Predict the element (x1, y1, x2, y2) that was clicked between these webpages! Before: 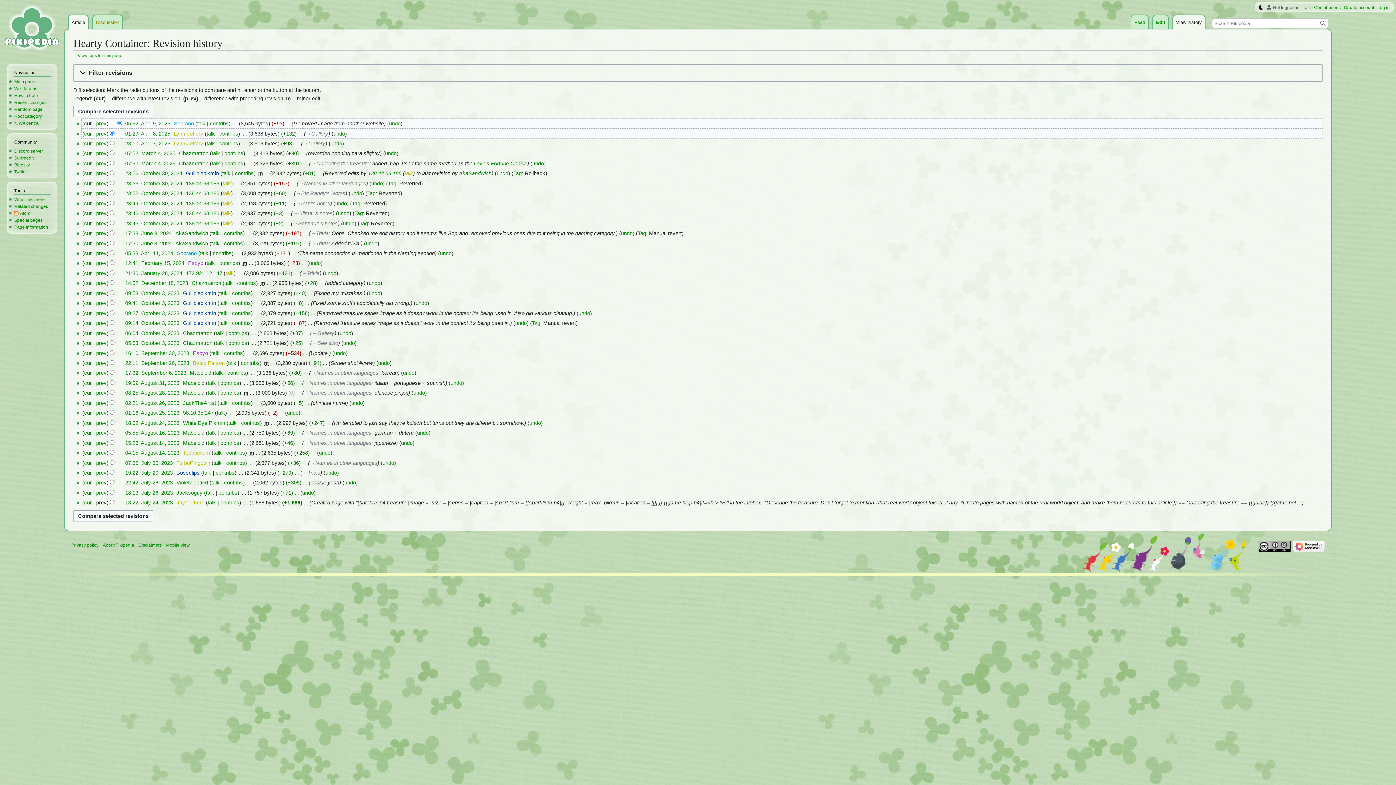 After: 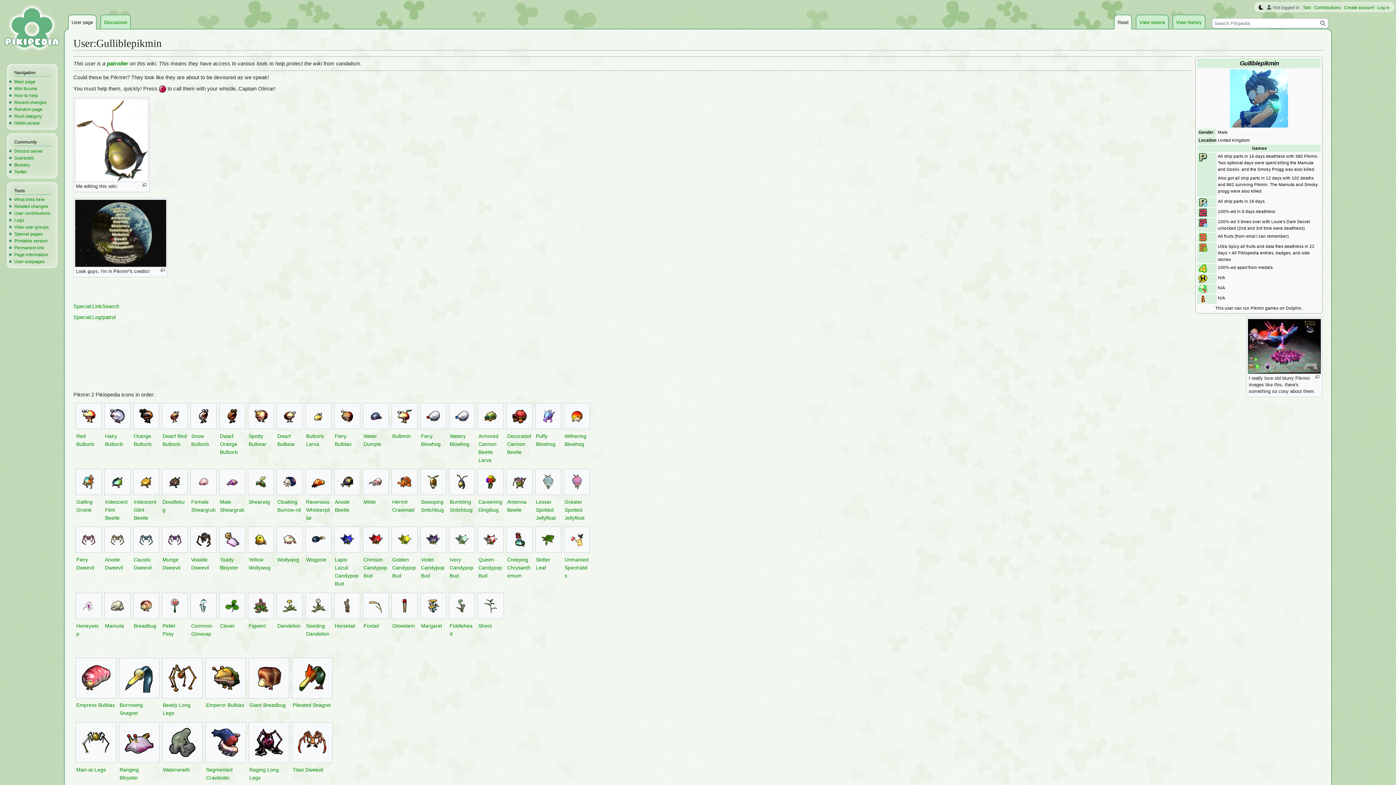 Action: label: Gulliblepikmin bbox: (183, 320, 216, 326)